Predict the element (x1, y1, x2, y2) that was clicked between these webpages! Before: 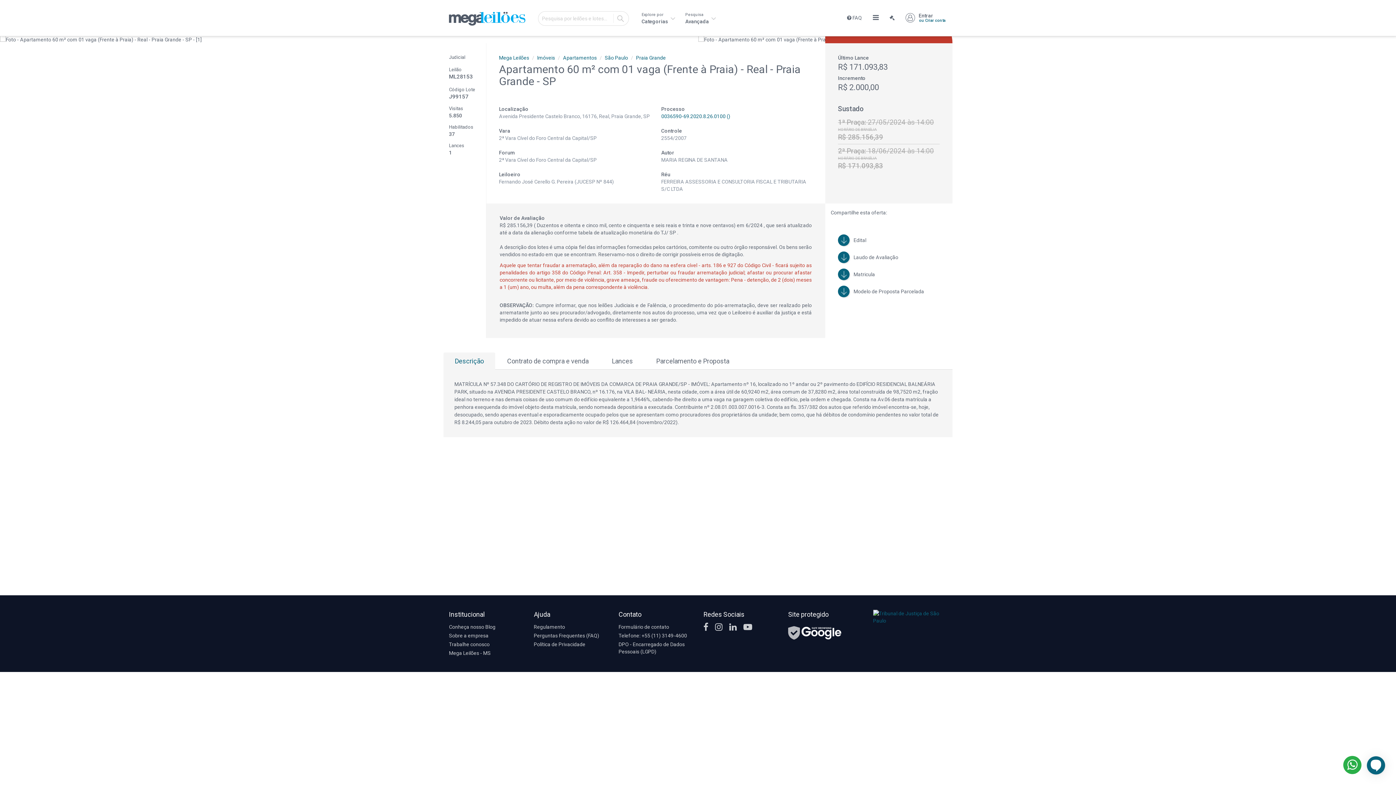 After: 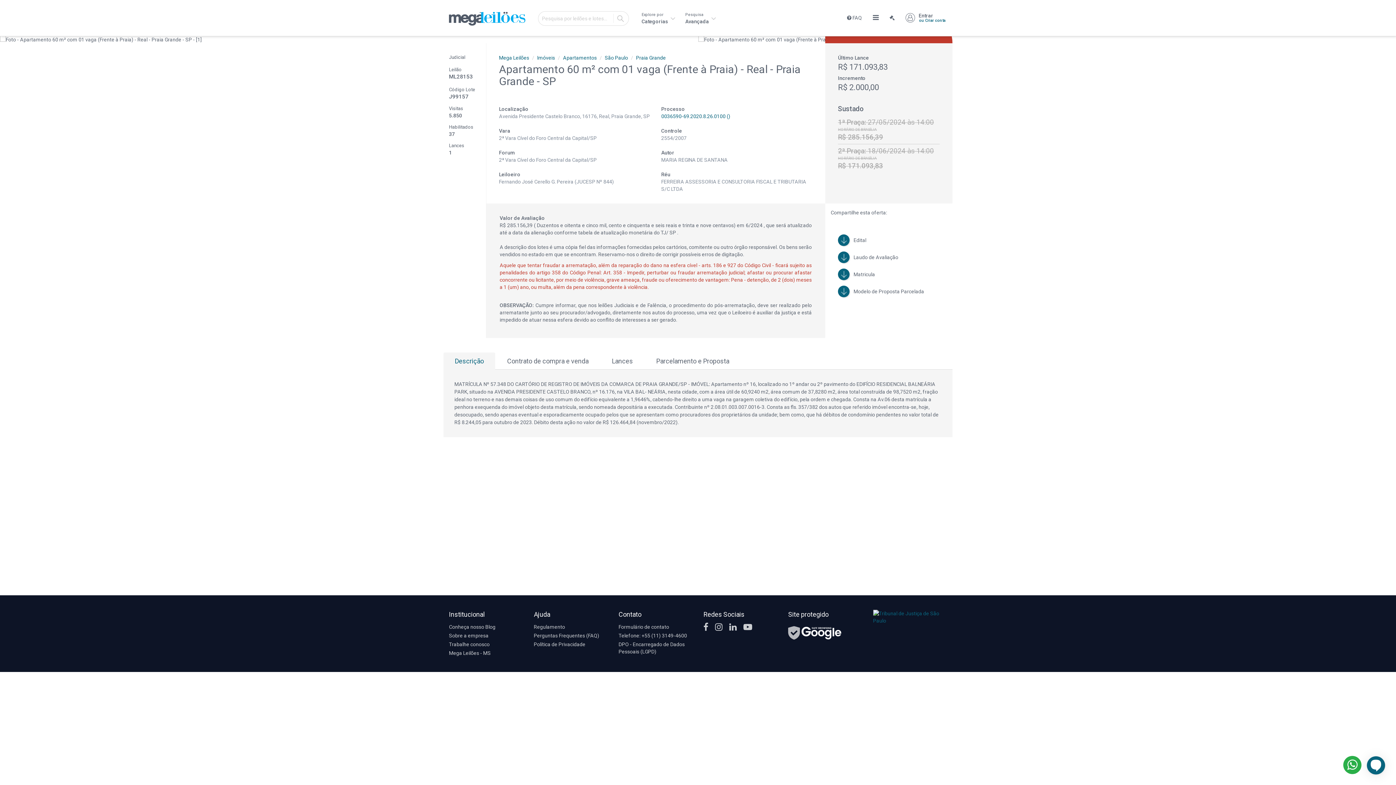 Action: label: Descrição bbox: (443, 352, 495, 369)